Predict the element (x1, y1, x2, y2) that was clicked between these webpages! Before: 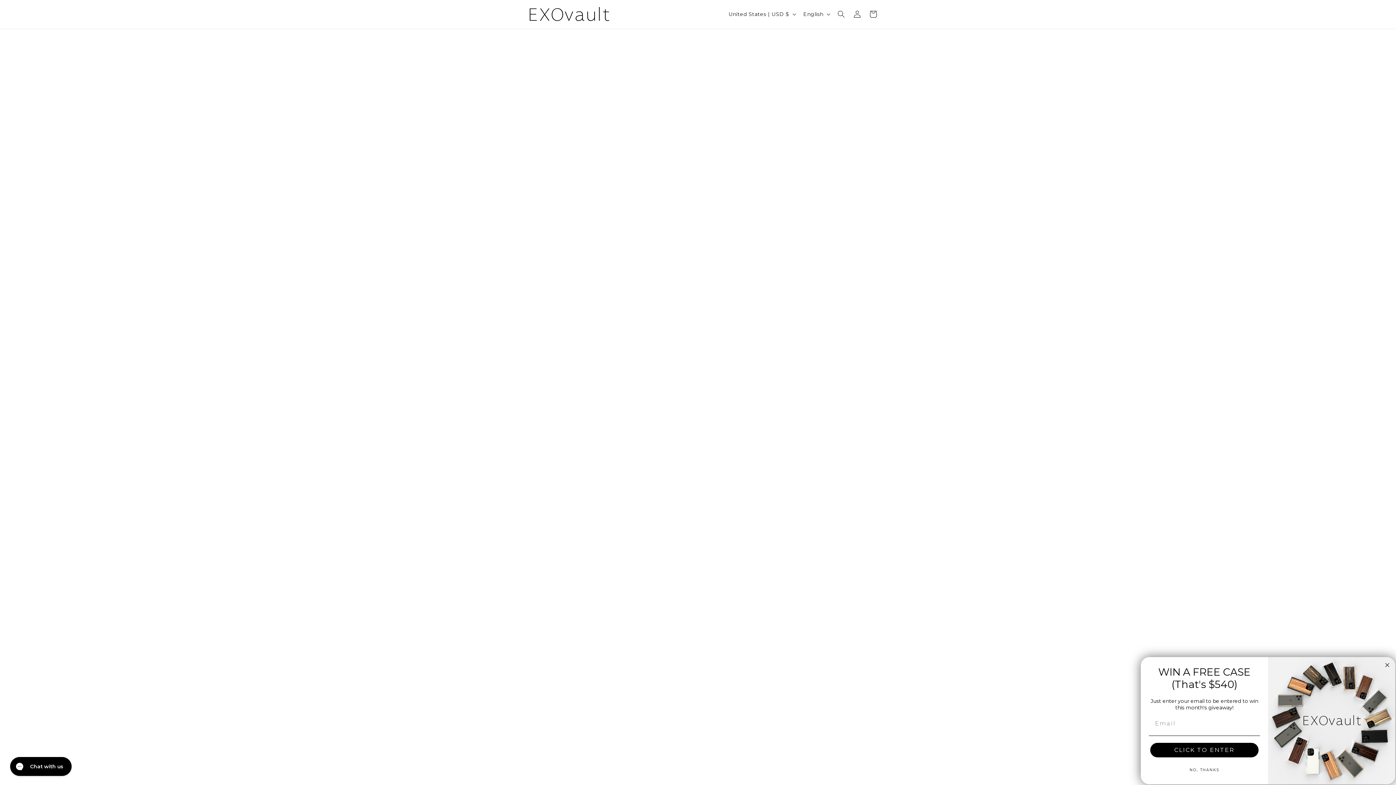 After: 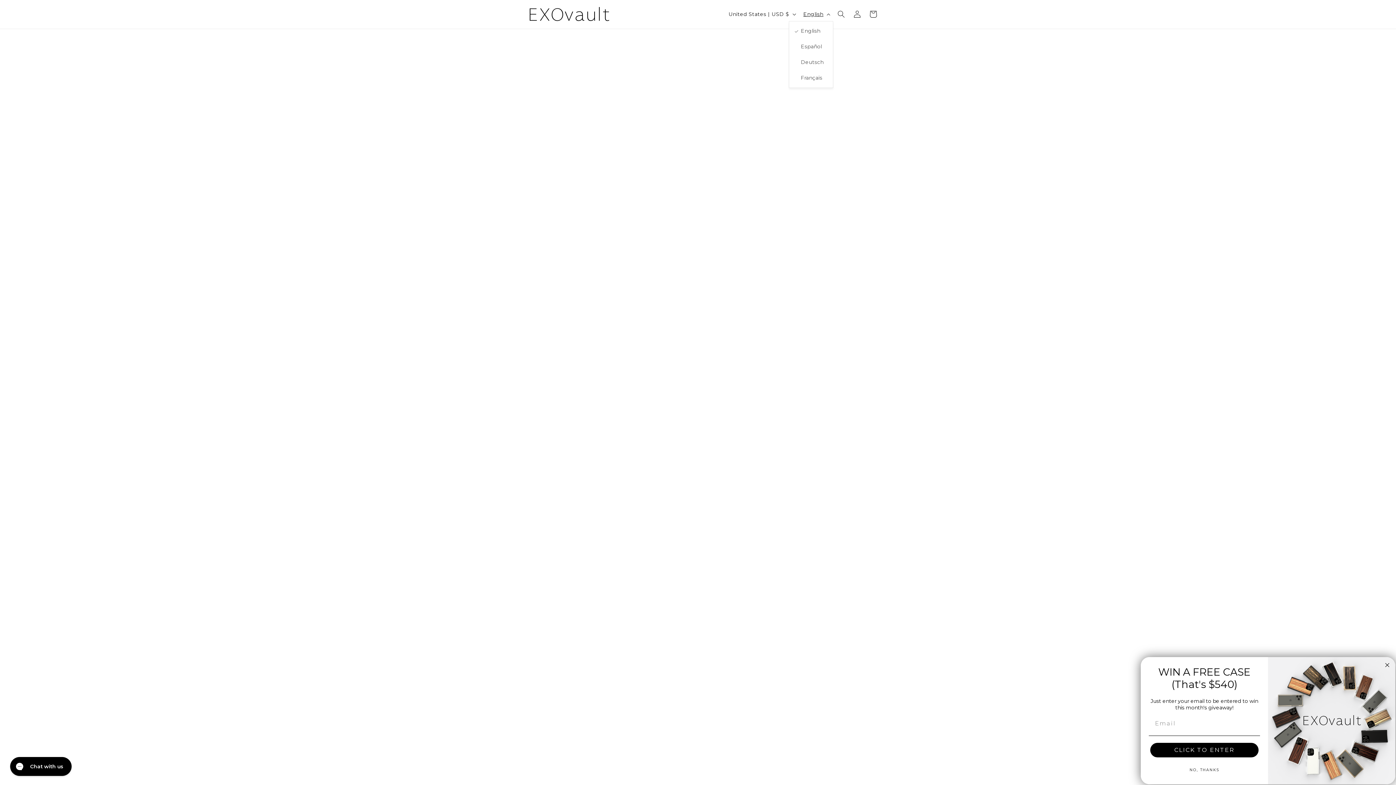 Action: bbox: (799, 7, 833, 21) label: English